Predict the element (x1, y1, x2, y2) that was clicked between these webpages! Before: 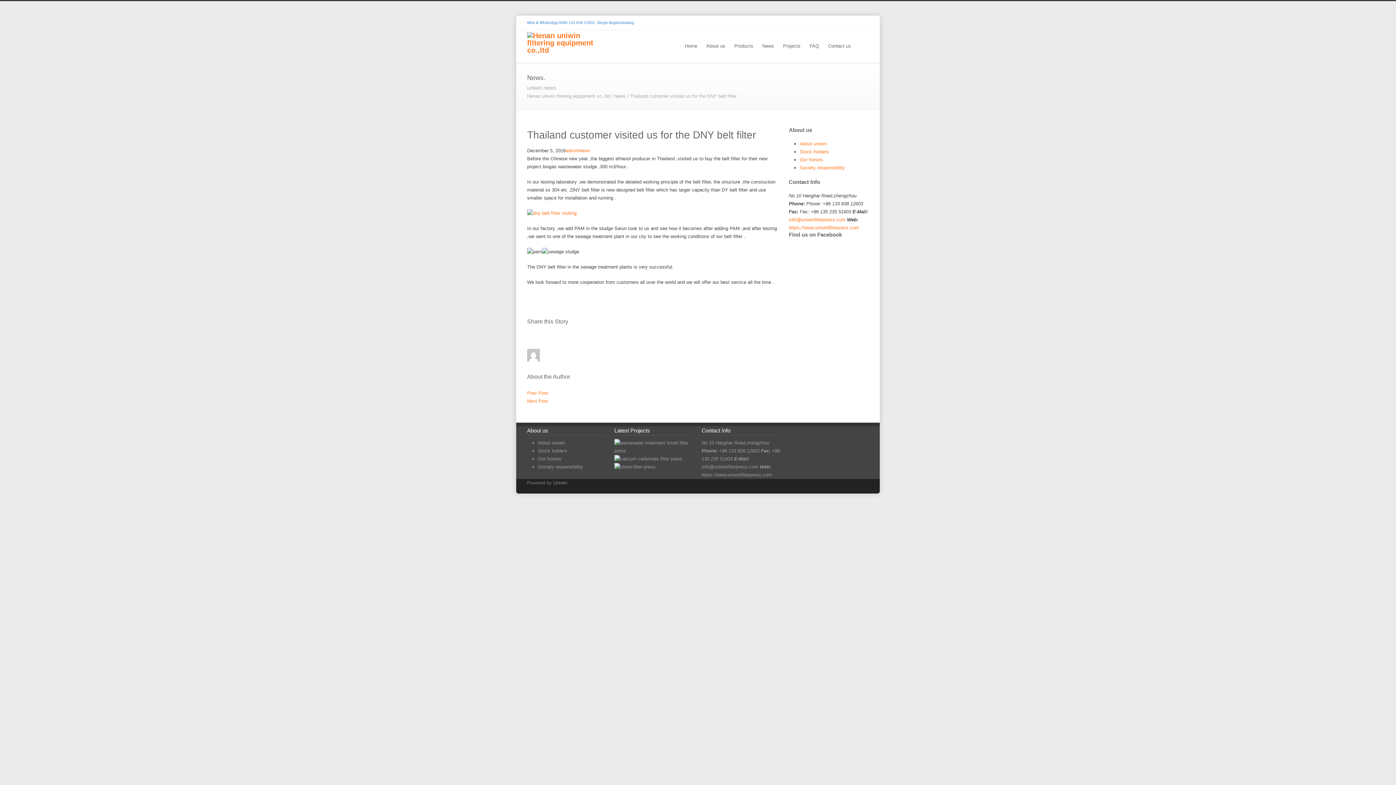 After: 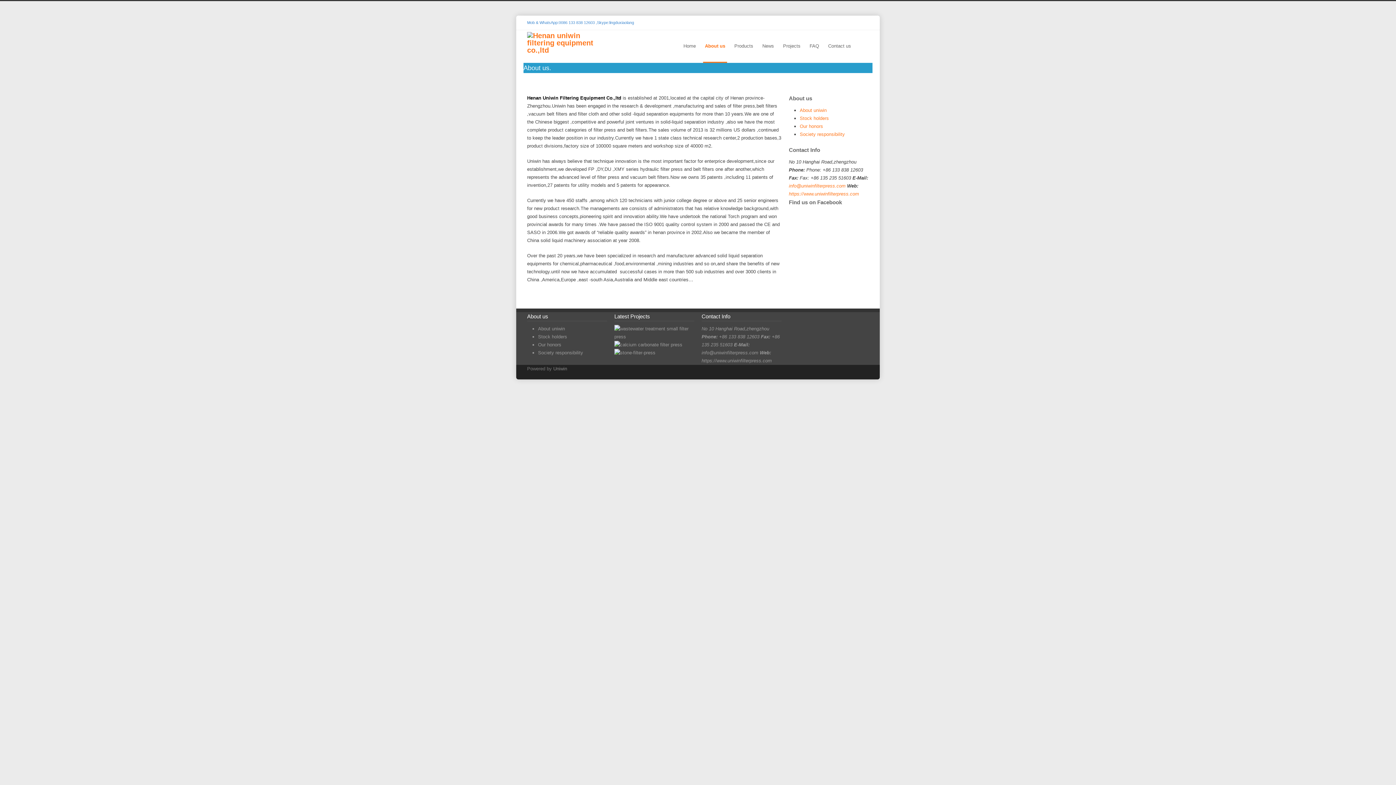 Action: label: About uniwin bbox: (538, 440, 565, 445)